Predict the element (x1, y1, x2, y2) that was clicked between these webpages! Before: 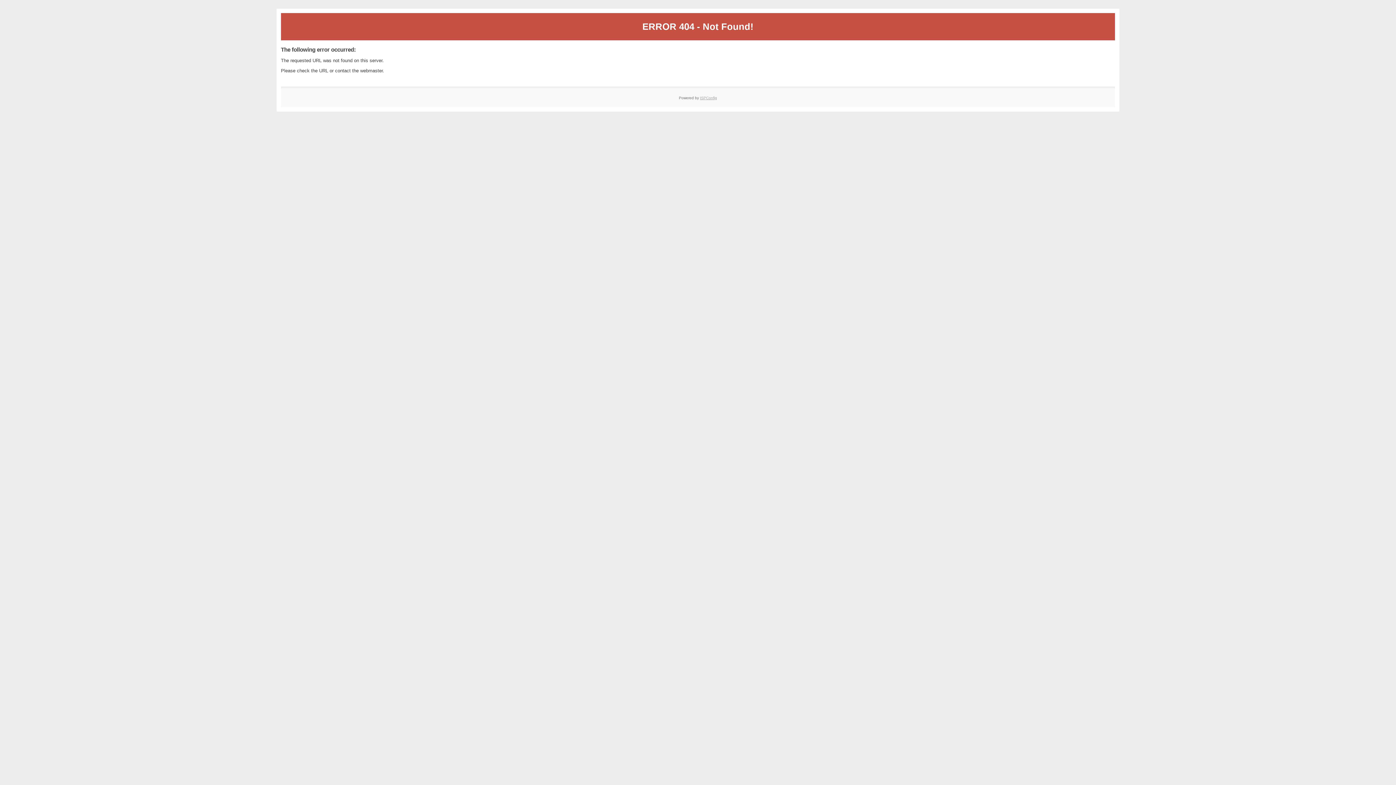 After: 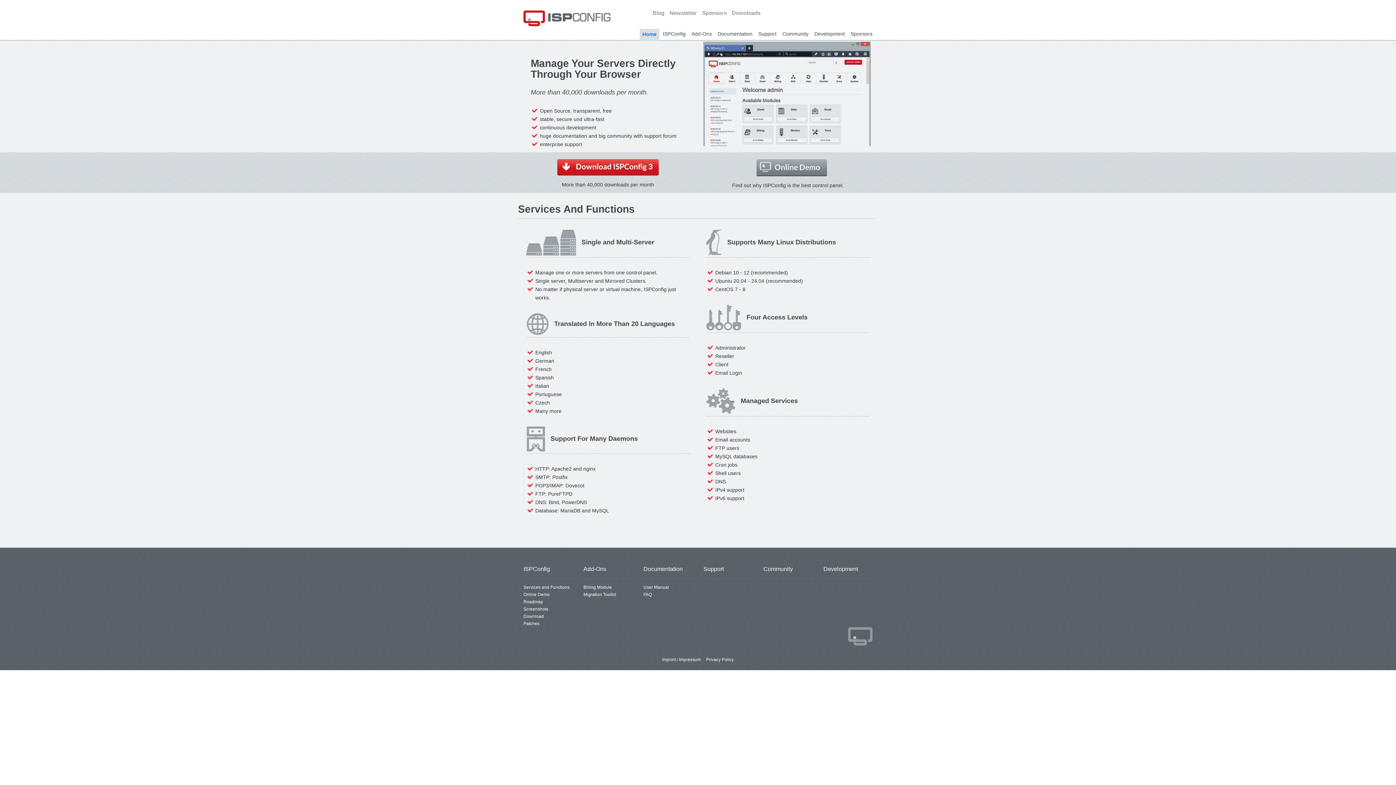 Action: label: ISPConfig bbox: (700, 95, 717, 99)